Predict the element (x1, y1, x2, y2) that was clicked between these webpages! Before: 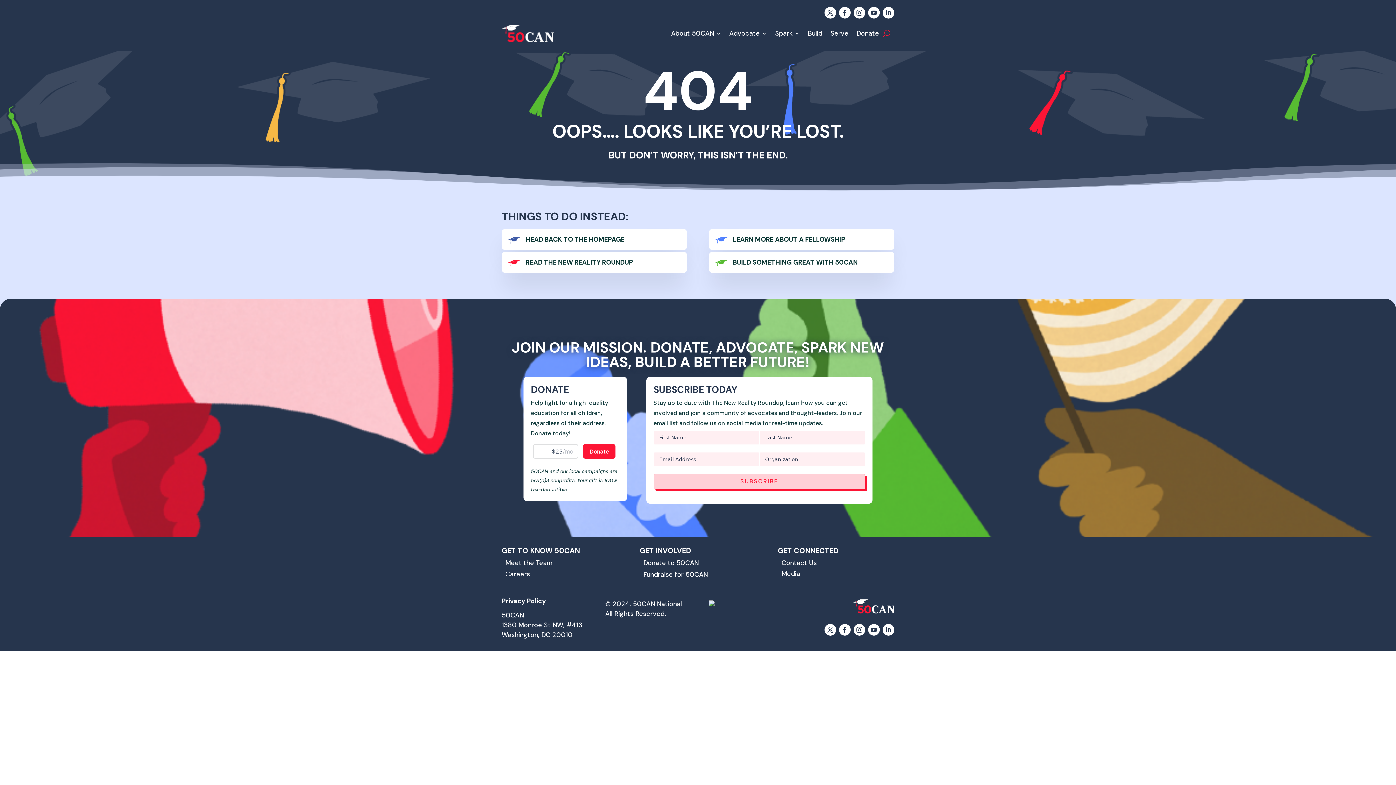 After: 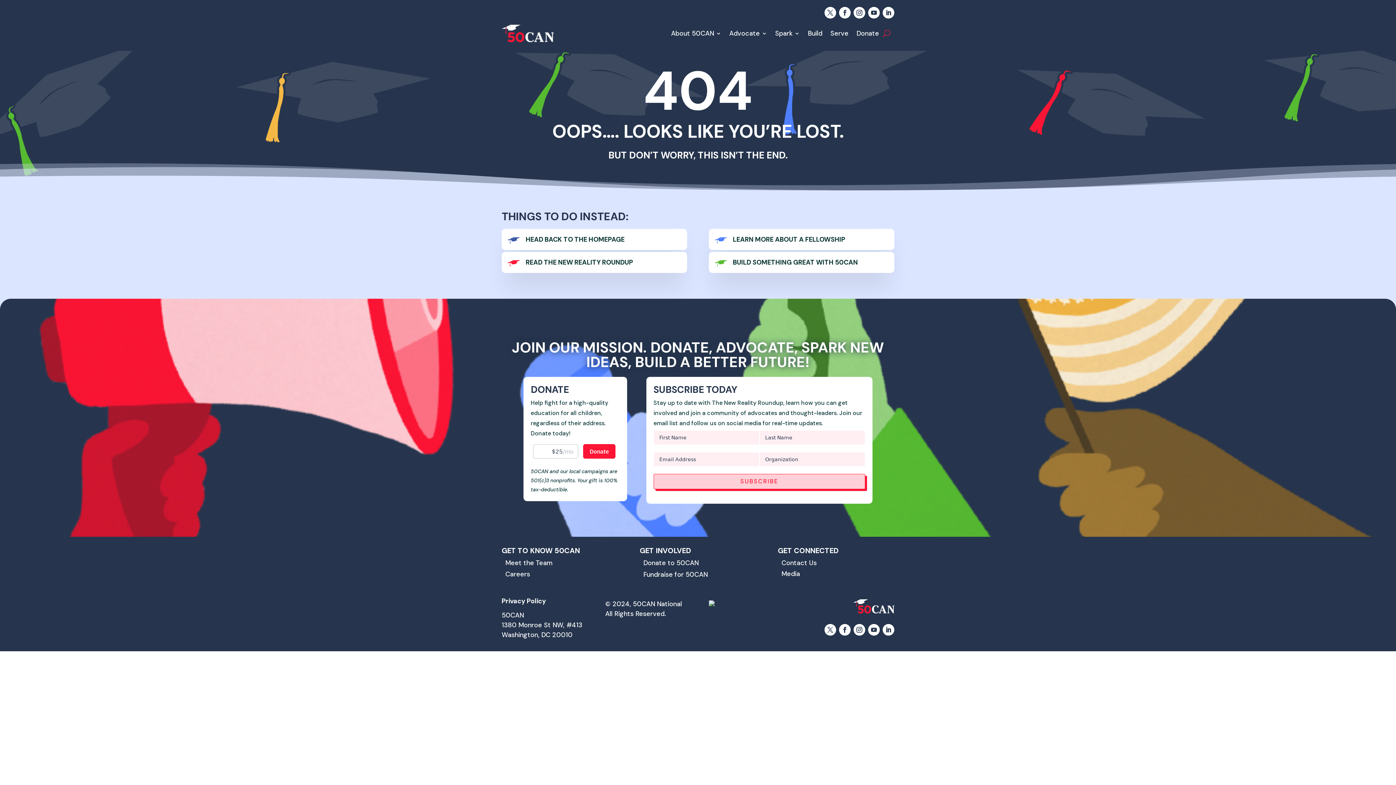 Action: bbox: (824, 6, 836, 18)